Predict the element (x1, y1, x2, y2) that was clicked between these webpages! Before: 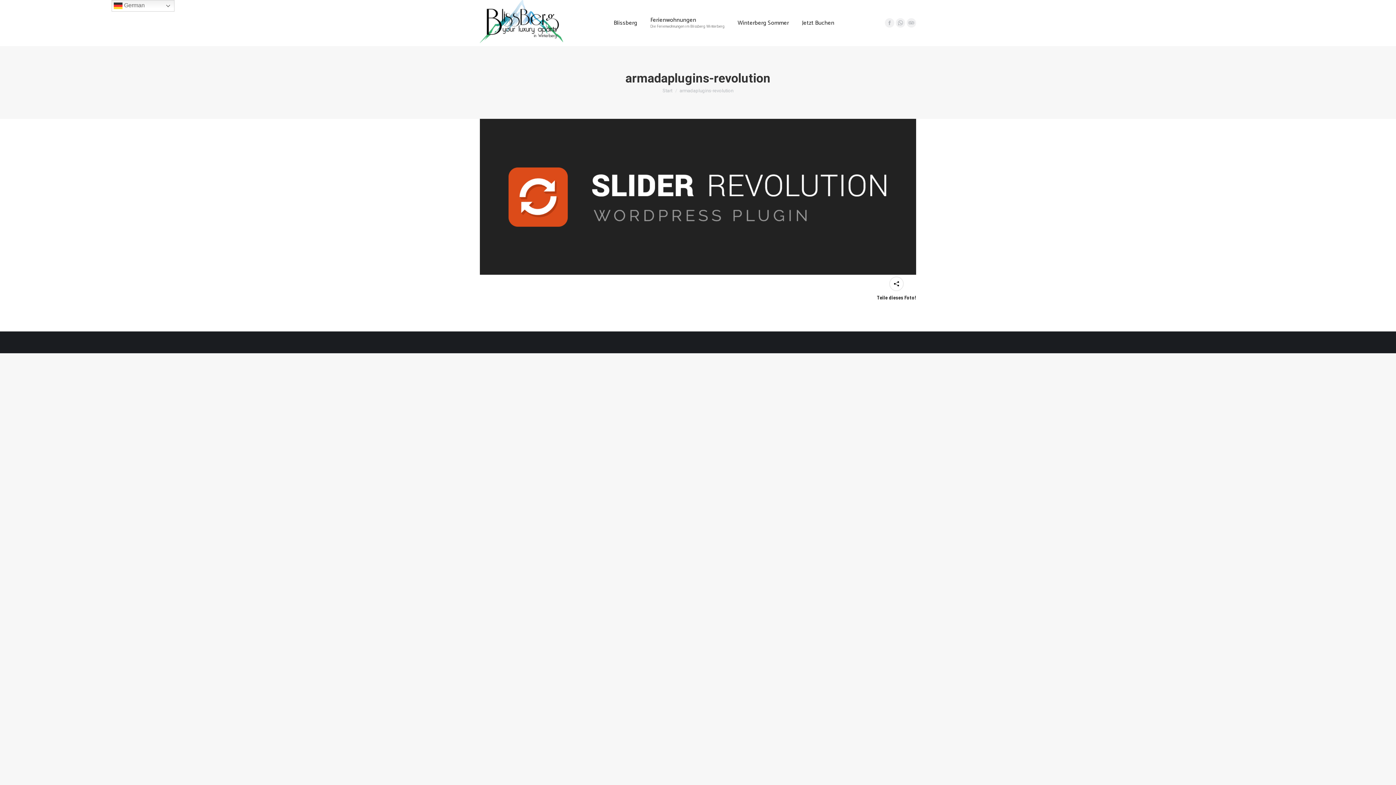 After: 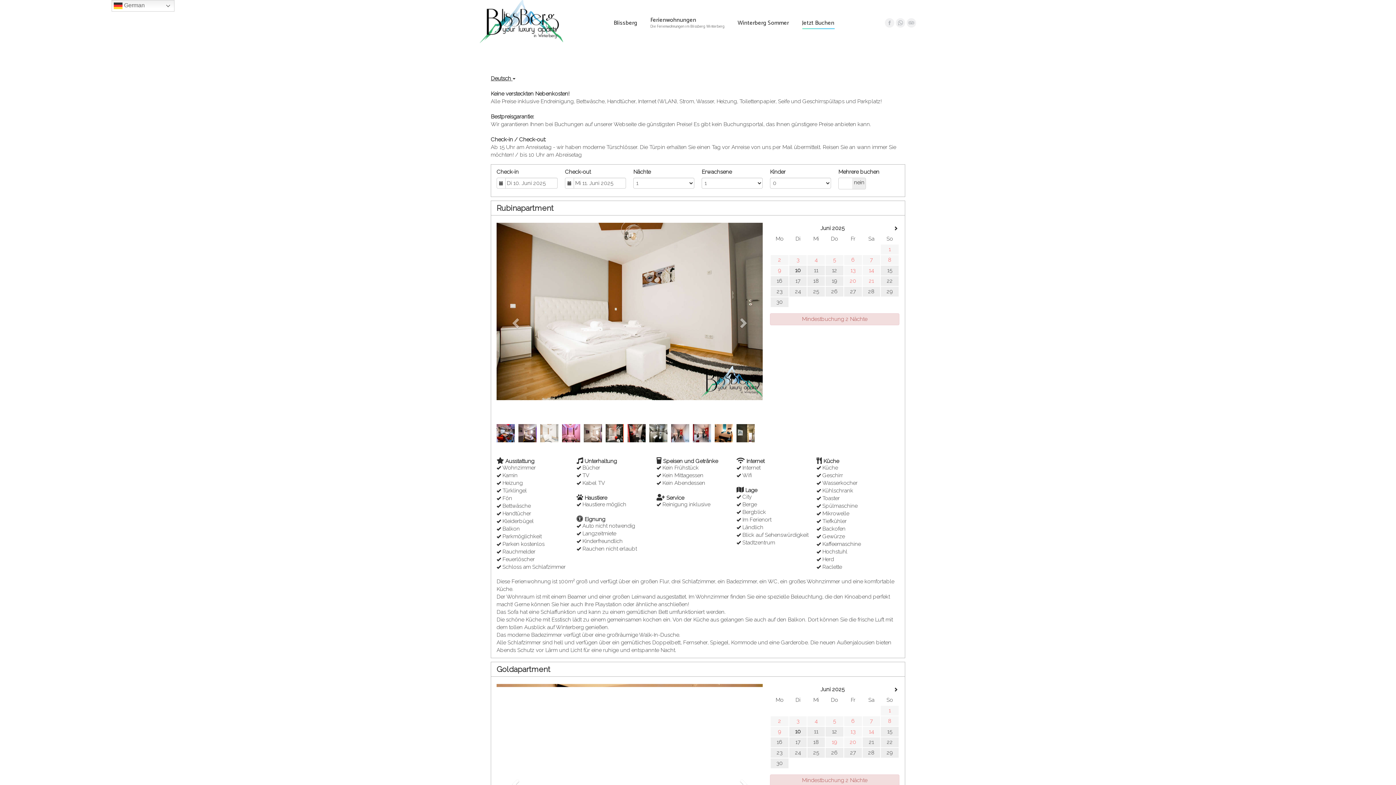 Action: label: Jetzt Buchen bbox: (800, 6, 836, 39)